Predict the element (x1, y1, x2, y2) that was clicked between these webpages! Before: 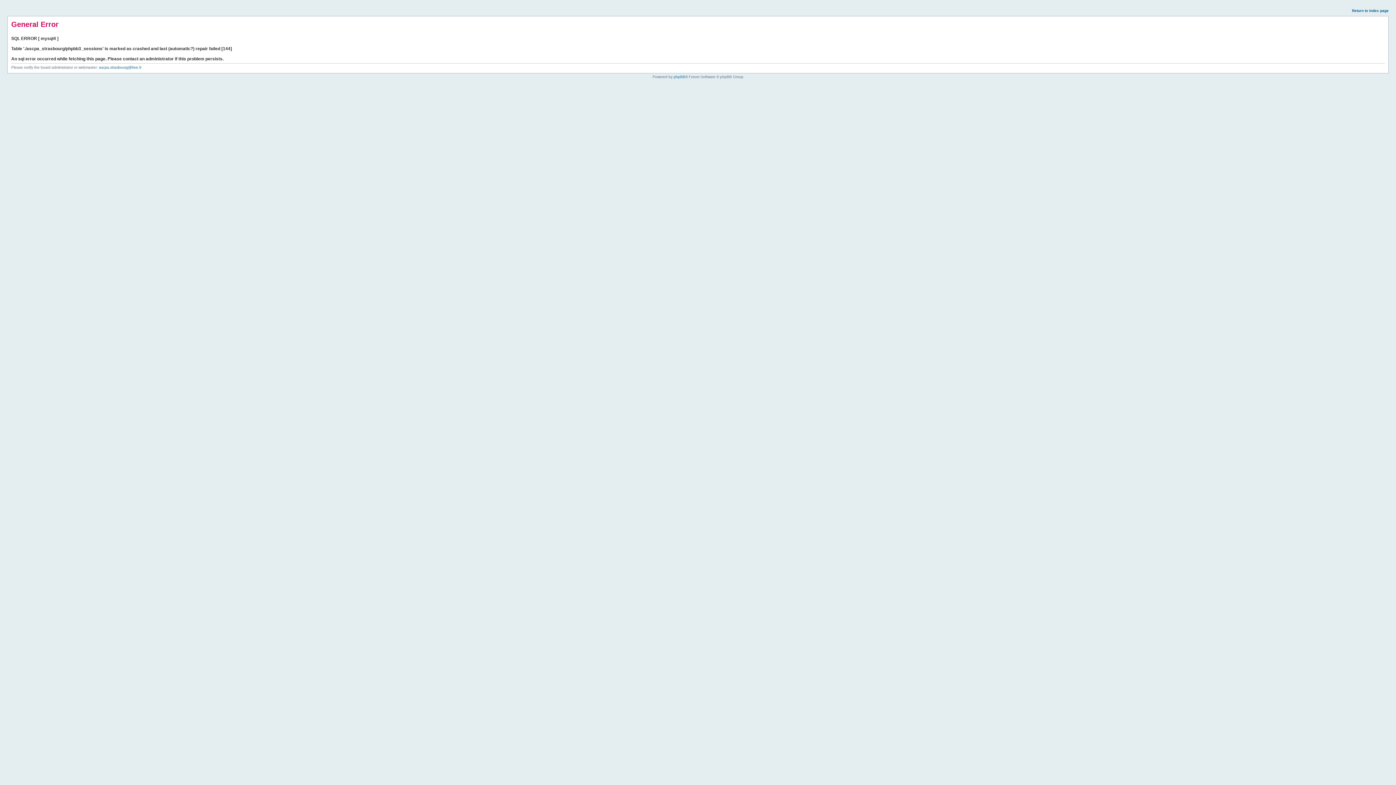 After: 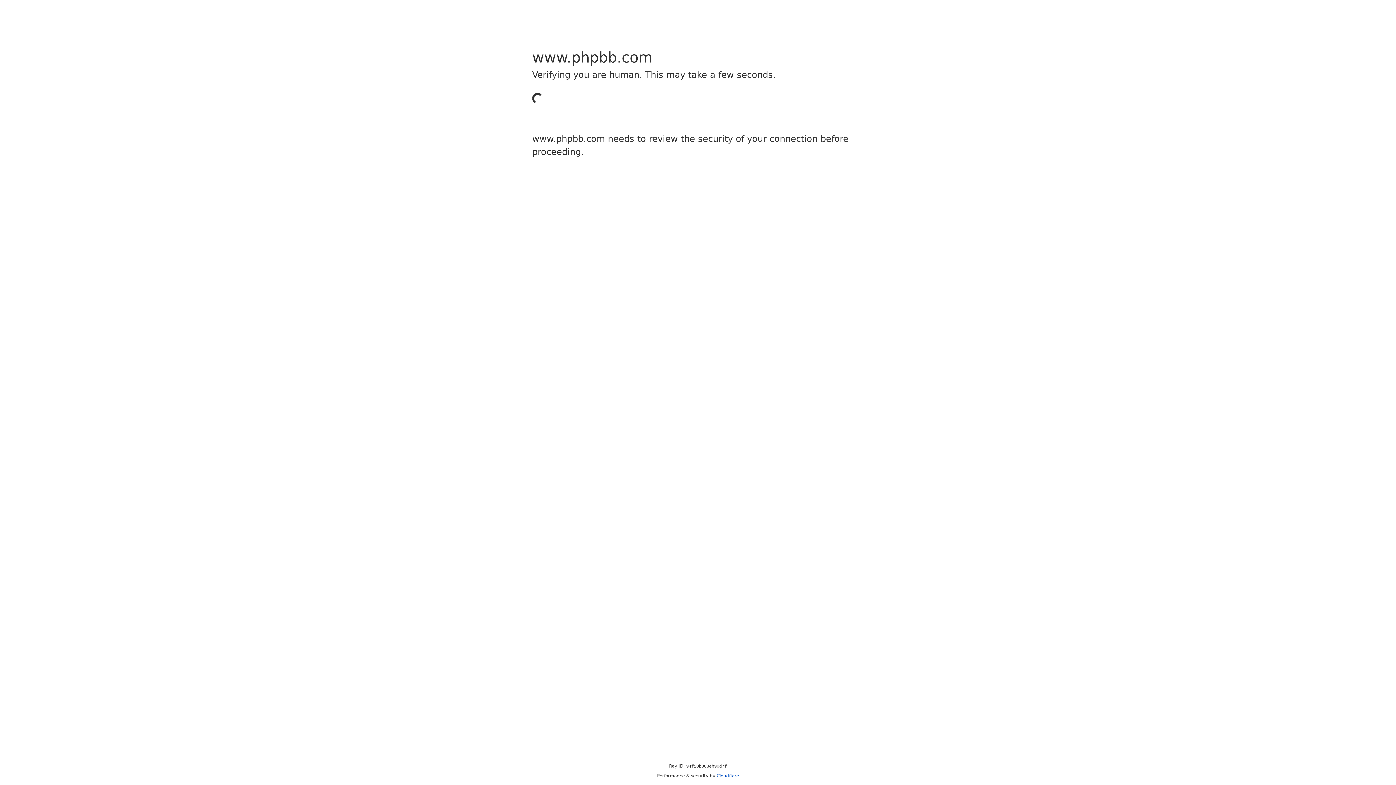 Action: label: phpBB bbox: (673, 74, 685, 78)